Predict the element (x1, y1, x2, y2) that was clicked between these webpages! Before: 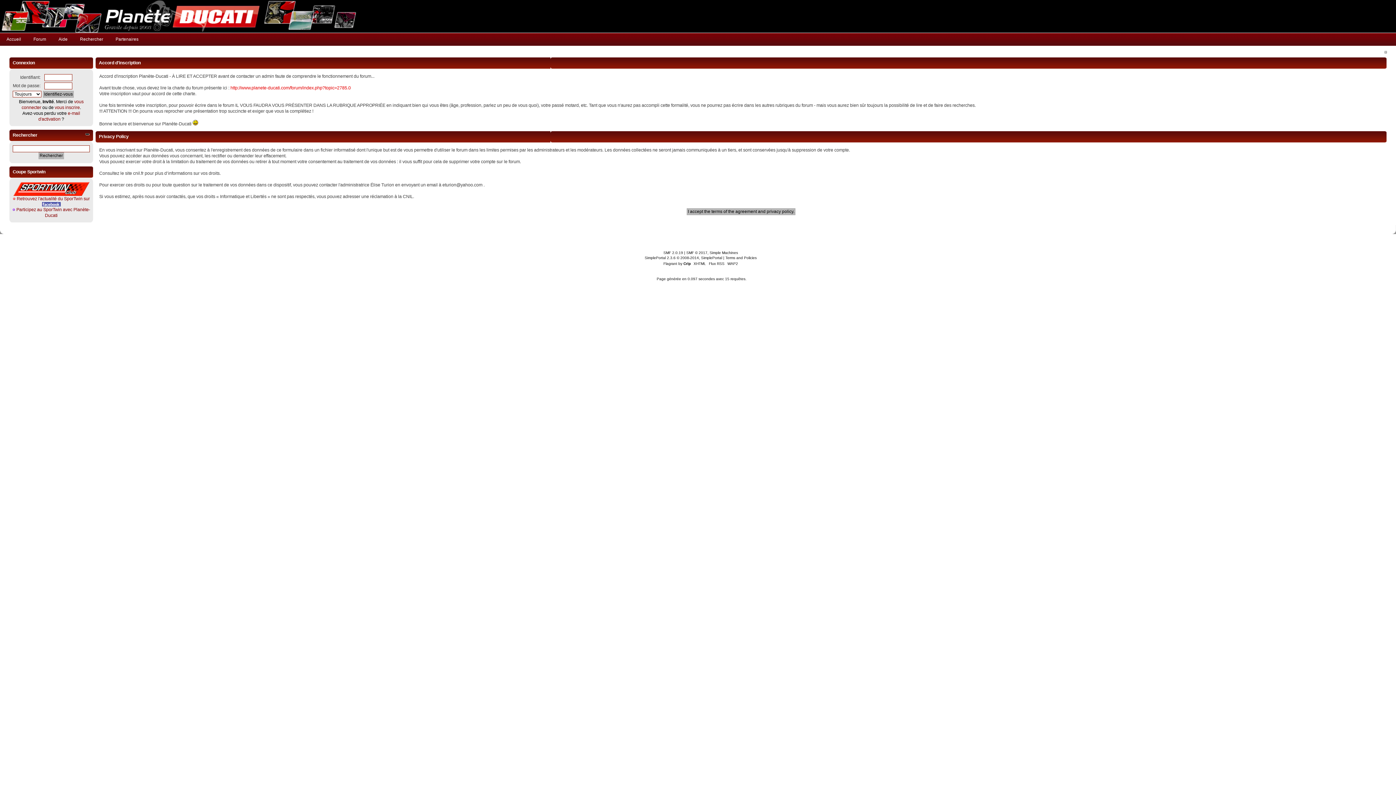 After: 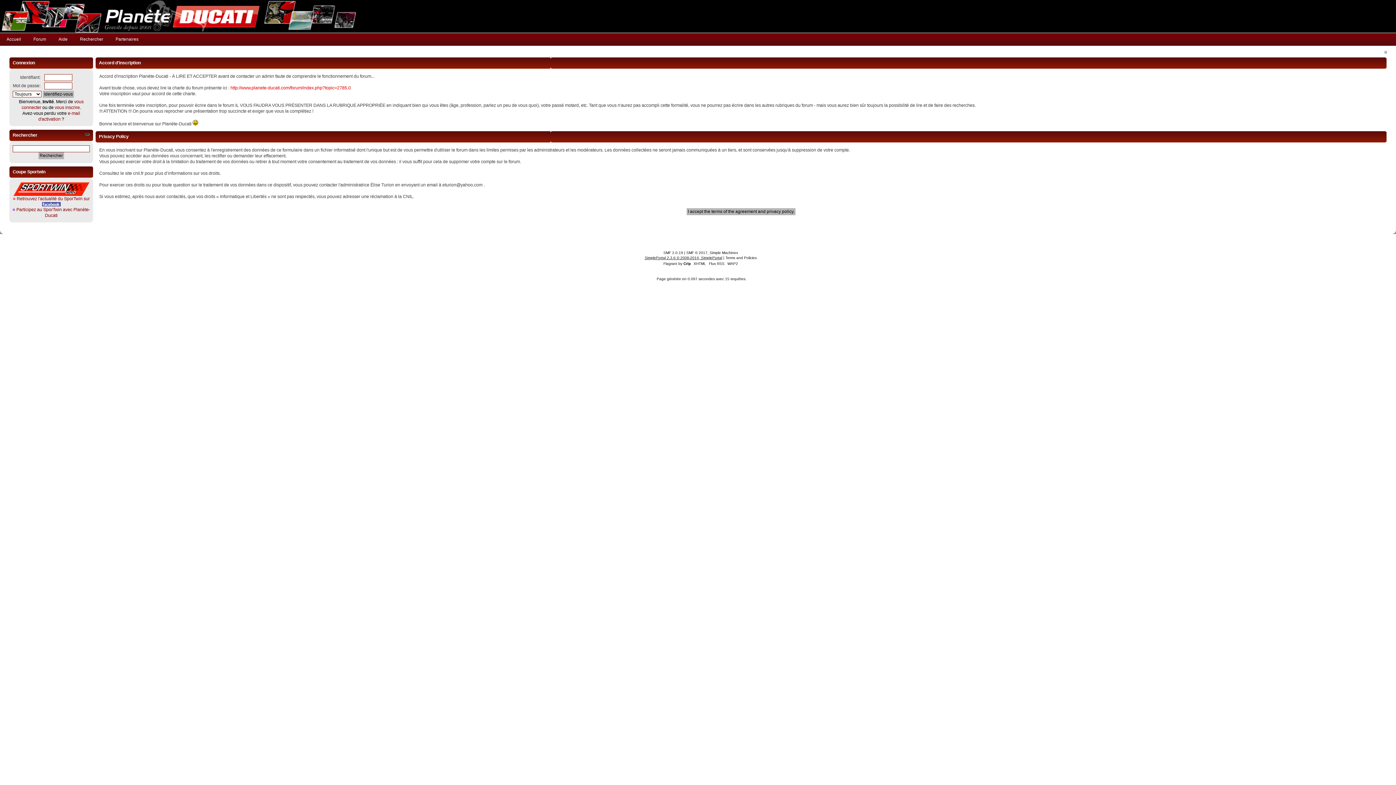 Action: bbox: (644, 256, 722, 260) label: SimplePortal 2.3.6 © 2008-2014, SimplePortal